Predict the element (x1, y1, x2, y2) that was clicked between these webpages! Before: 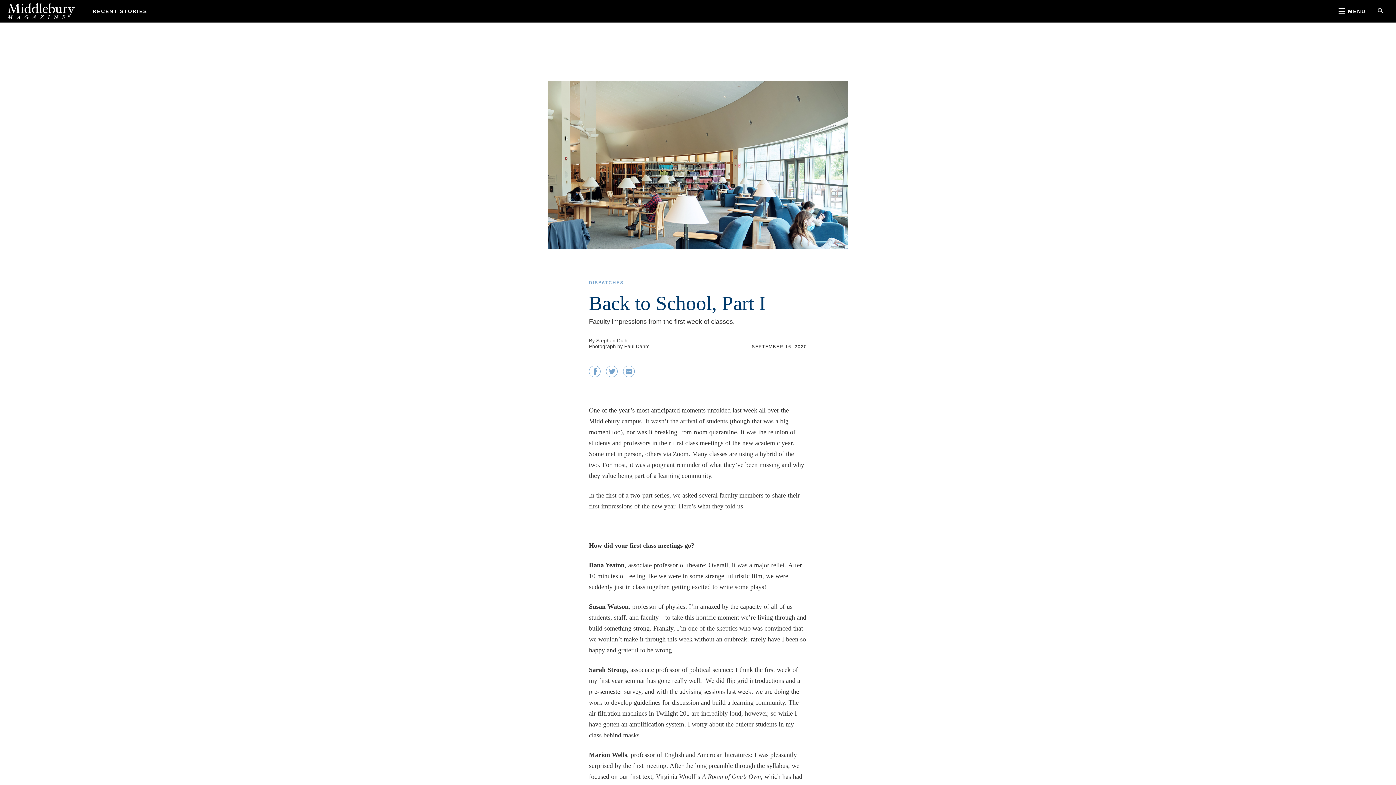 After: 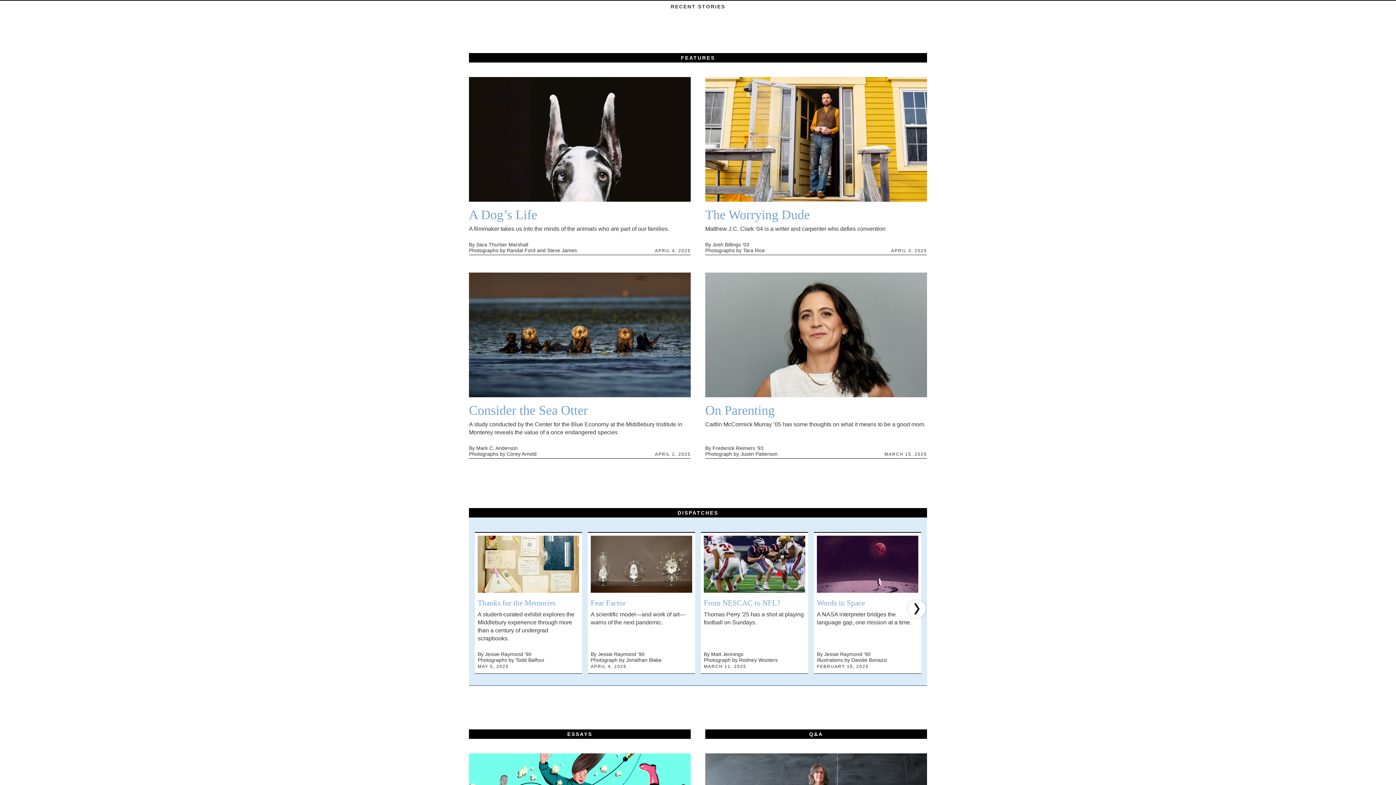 Action: bbox: (86, 2, 153, 20) label: RECENT STORIES